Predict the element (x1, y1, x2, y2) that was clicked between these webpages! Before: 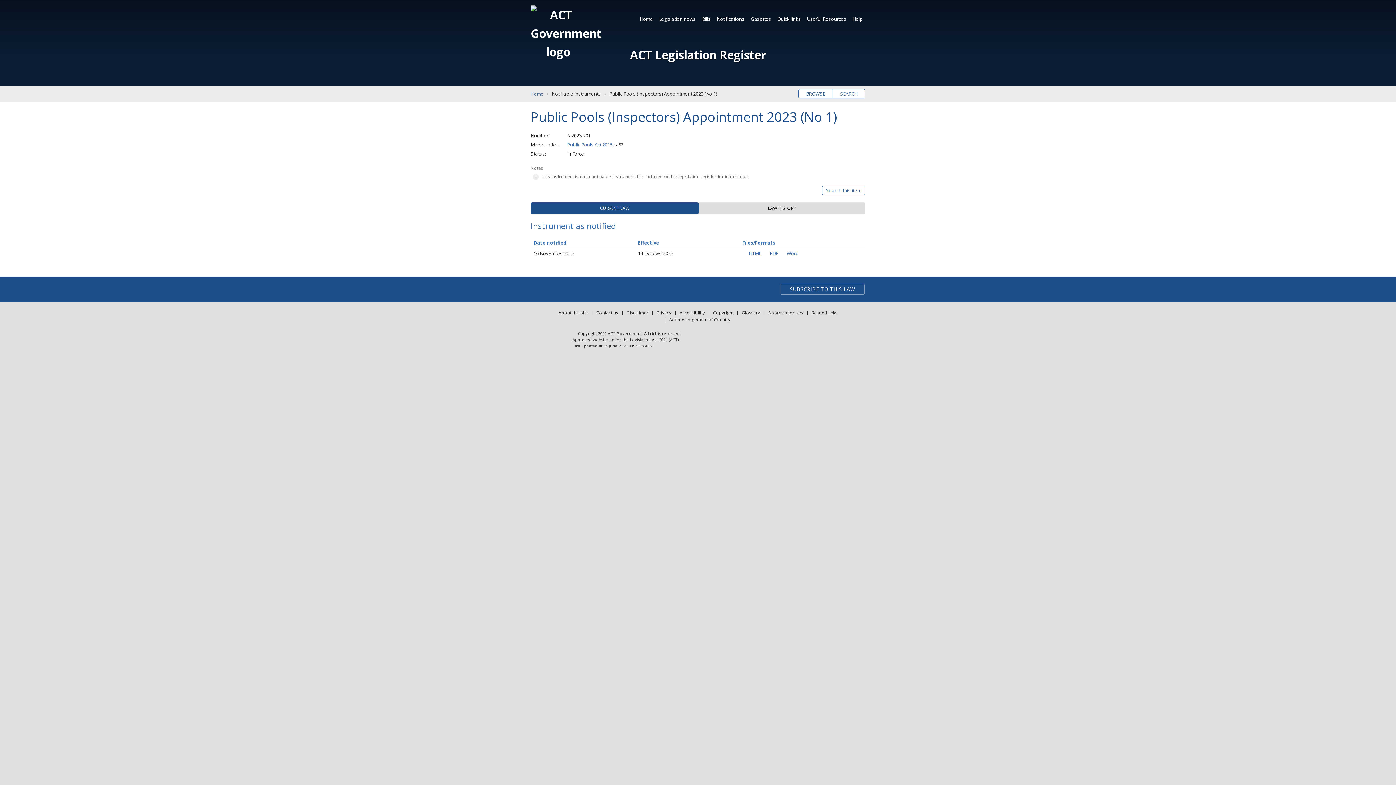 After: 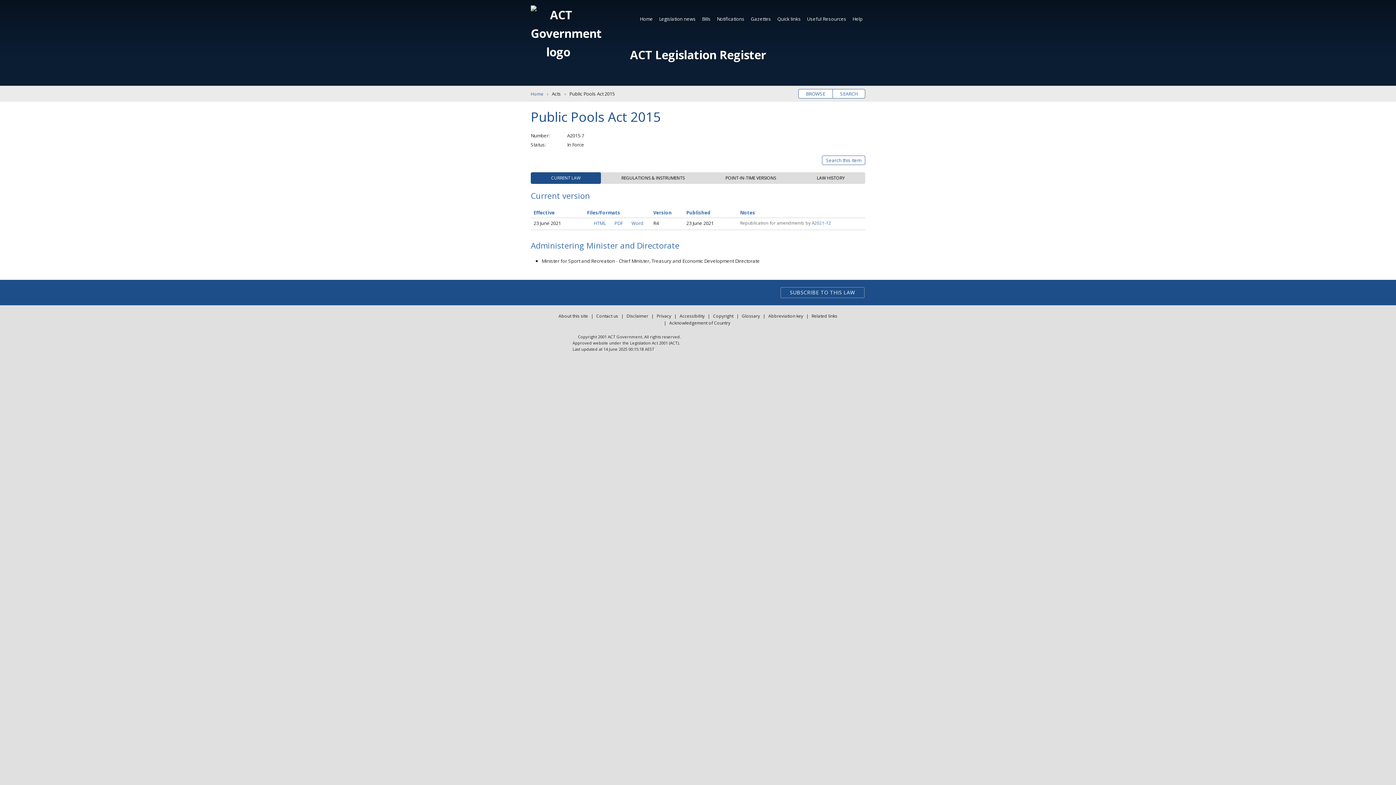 Action: label: Public Pools Act 2015 bbox: (567, 141, 612, 148)